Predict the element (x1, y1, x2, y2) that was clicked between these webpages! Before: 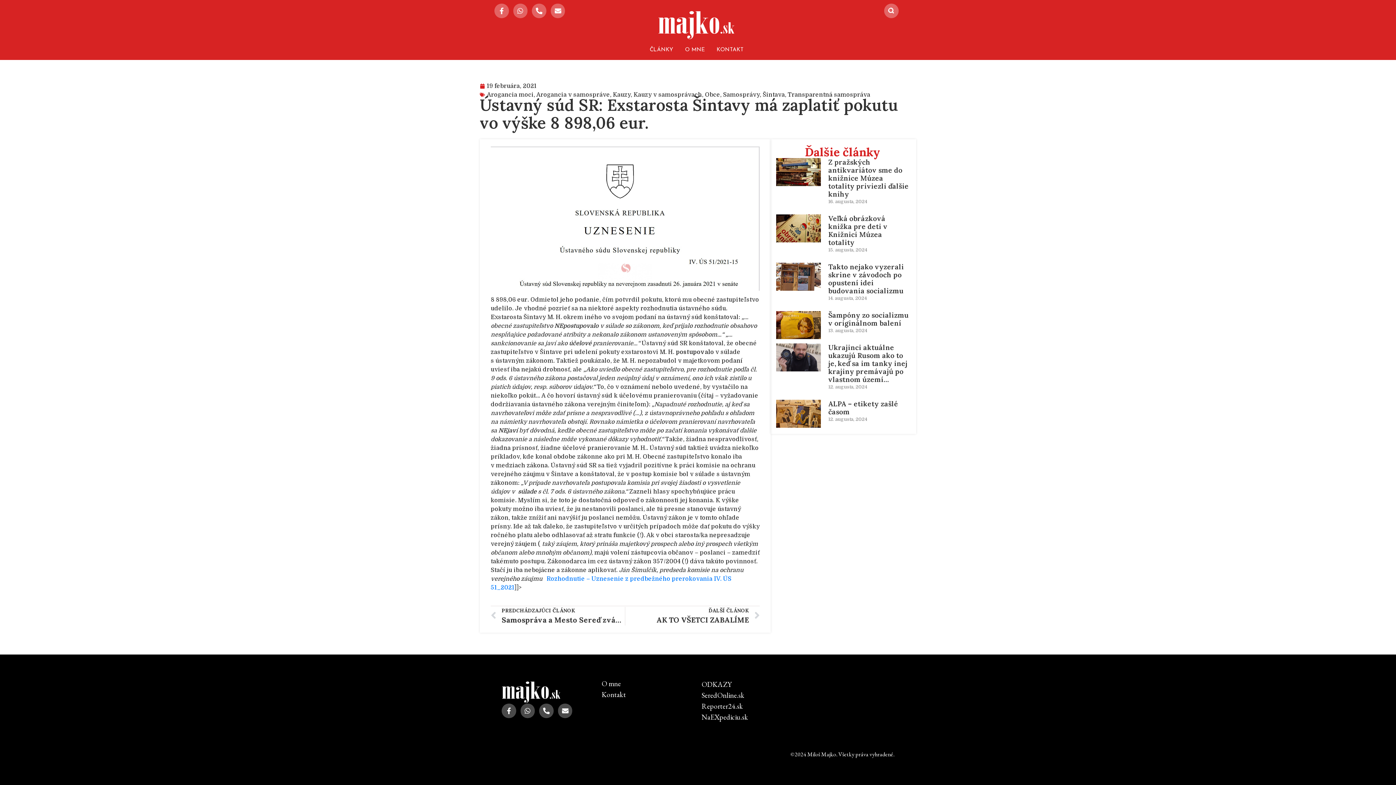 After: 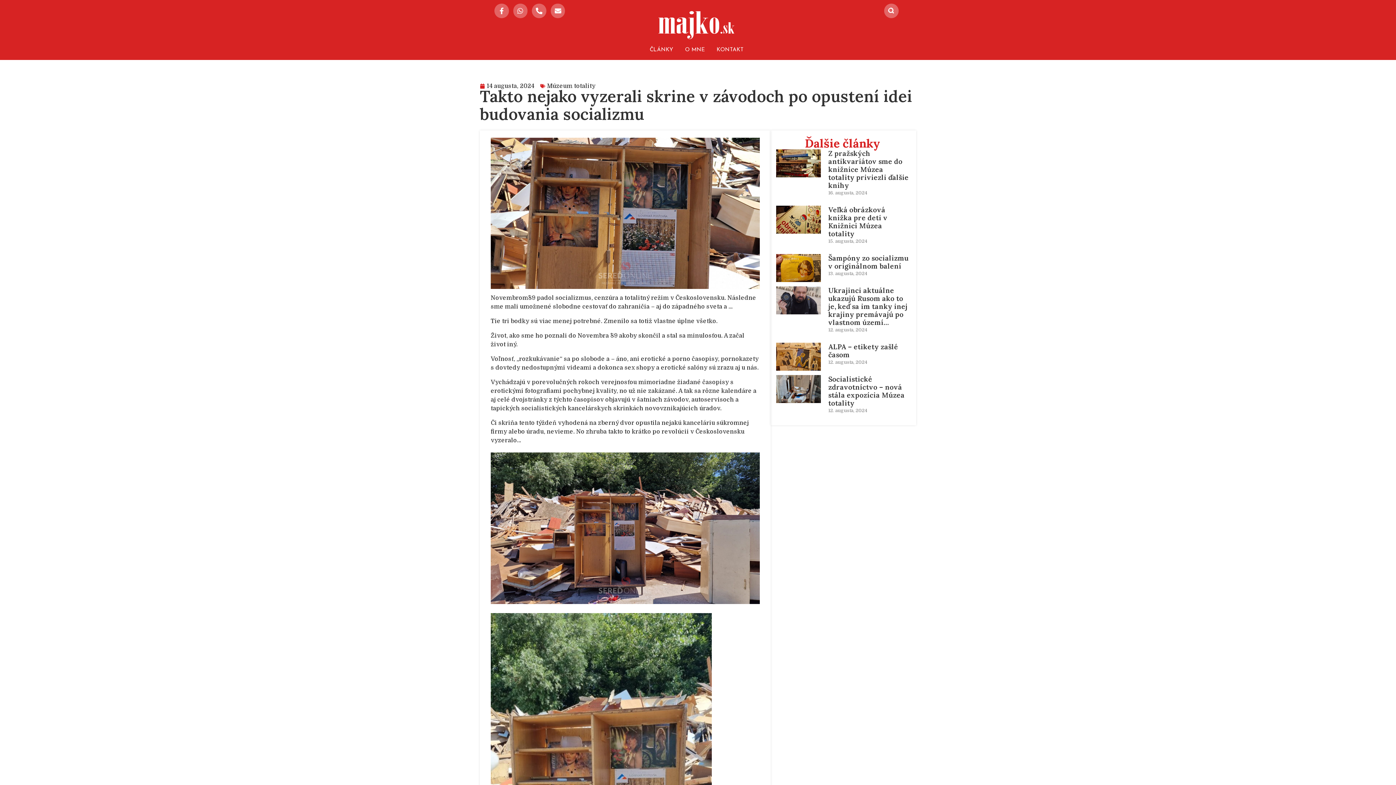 Action: bbox: (828, 262, 904, 295) label: Takto nejako vyzerali skrine v závodoch po opustení idei budovania socializmu